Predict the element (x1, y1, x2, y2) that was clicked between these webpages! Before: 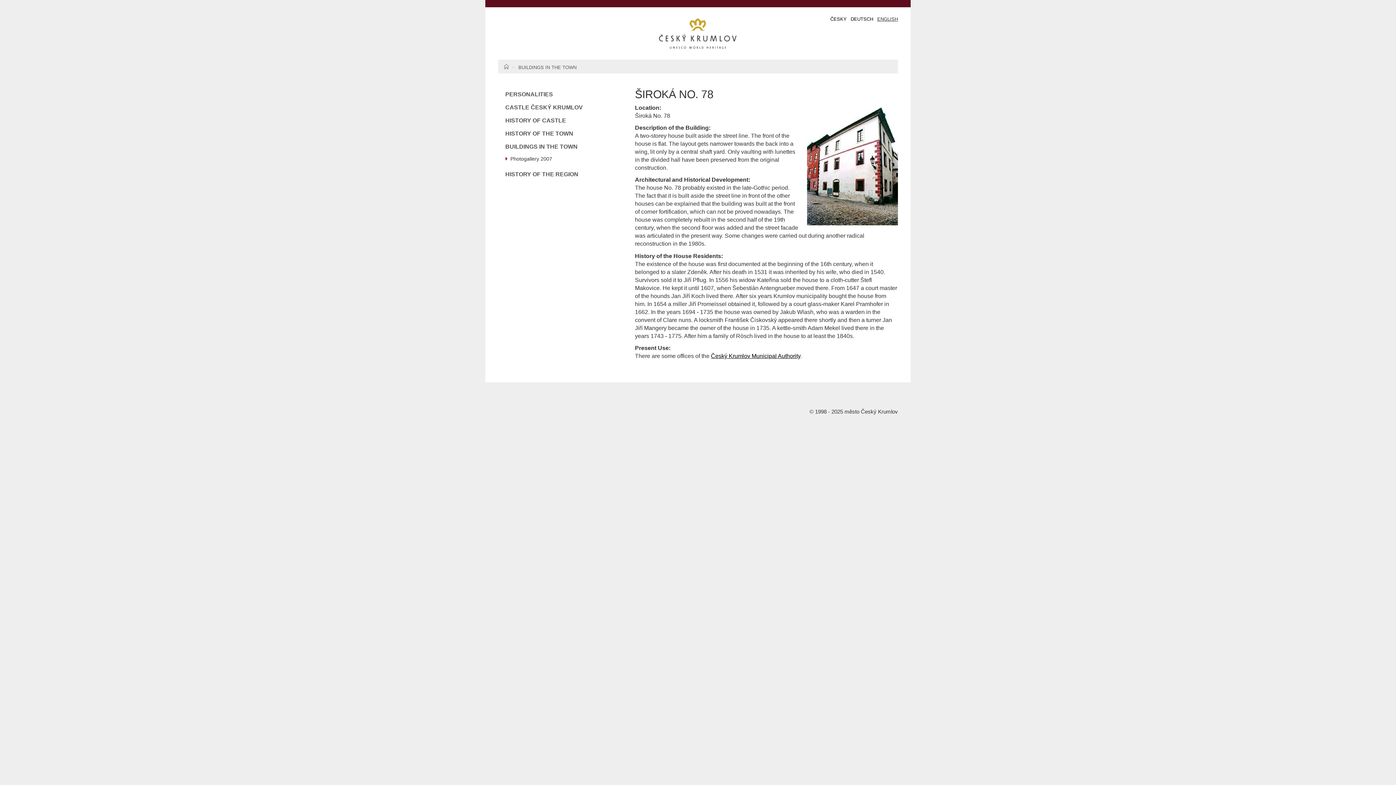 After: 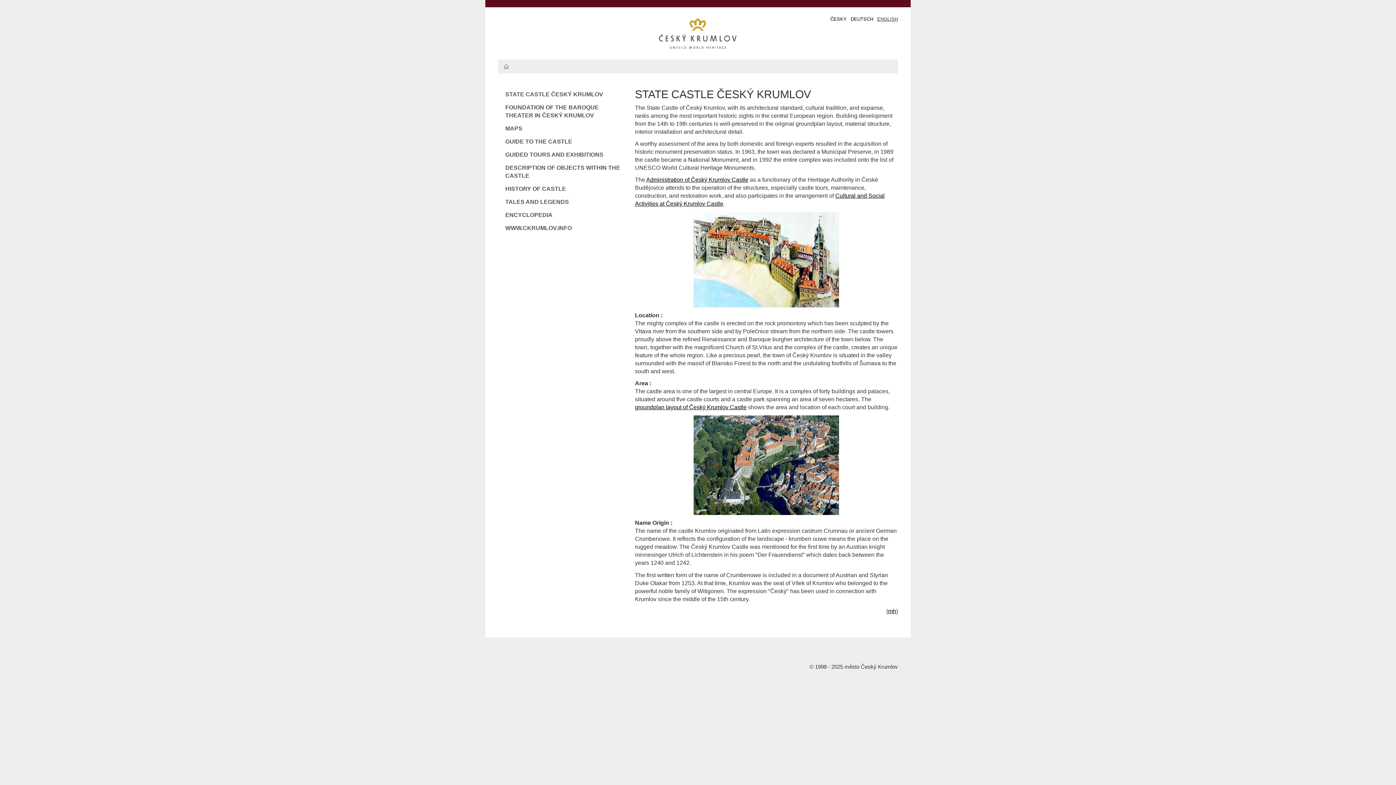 Action: label: CASTLE ČESKÝ KRUMLOV bbox: (498, 101, 624, 114)